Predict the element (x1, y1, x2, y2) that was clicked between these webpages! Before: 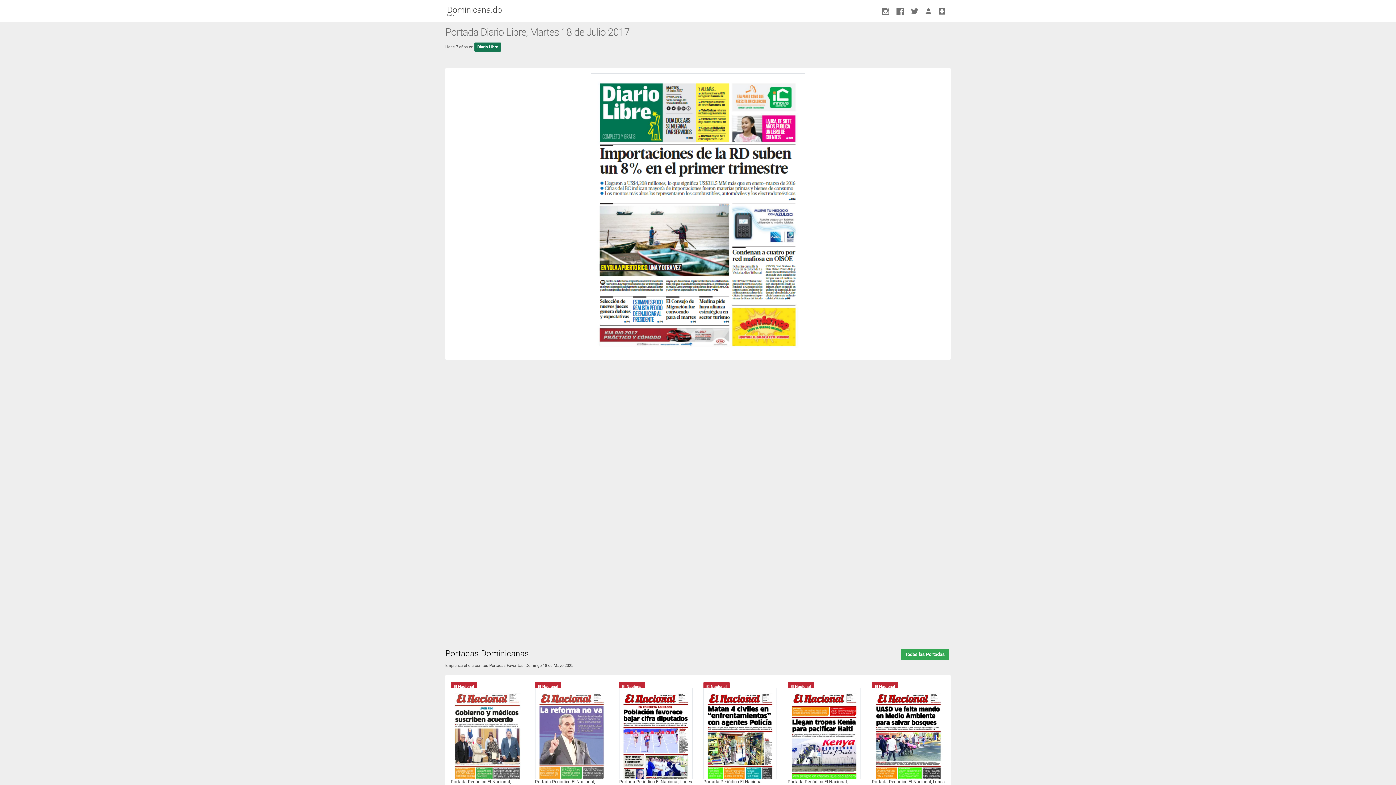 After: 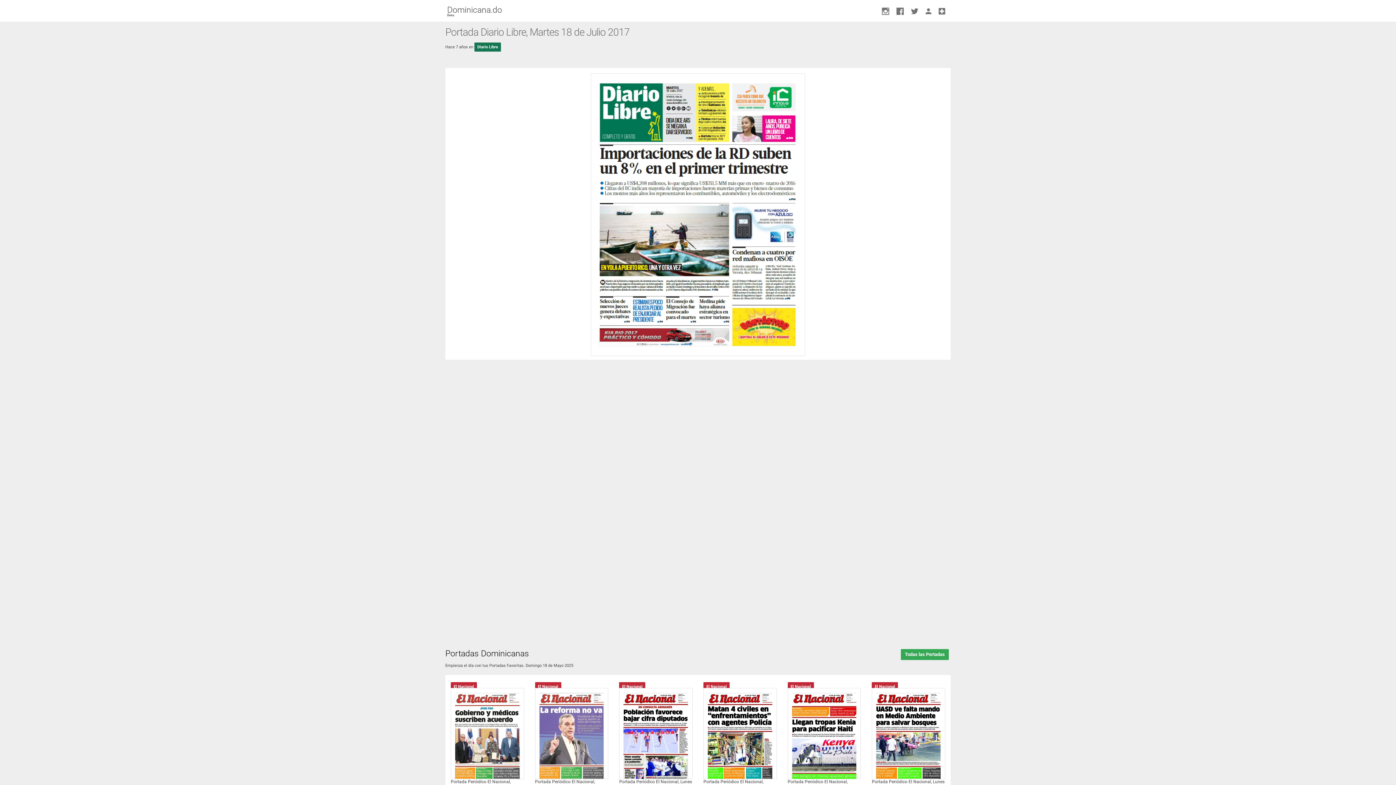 Action: bbox: (878, 0, 893, 21)